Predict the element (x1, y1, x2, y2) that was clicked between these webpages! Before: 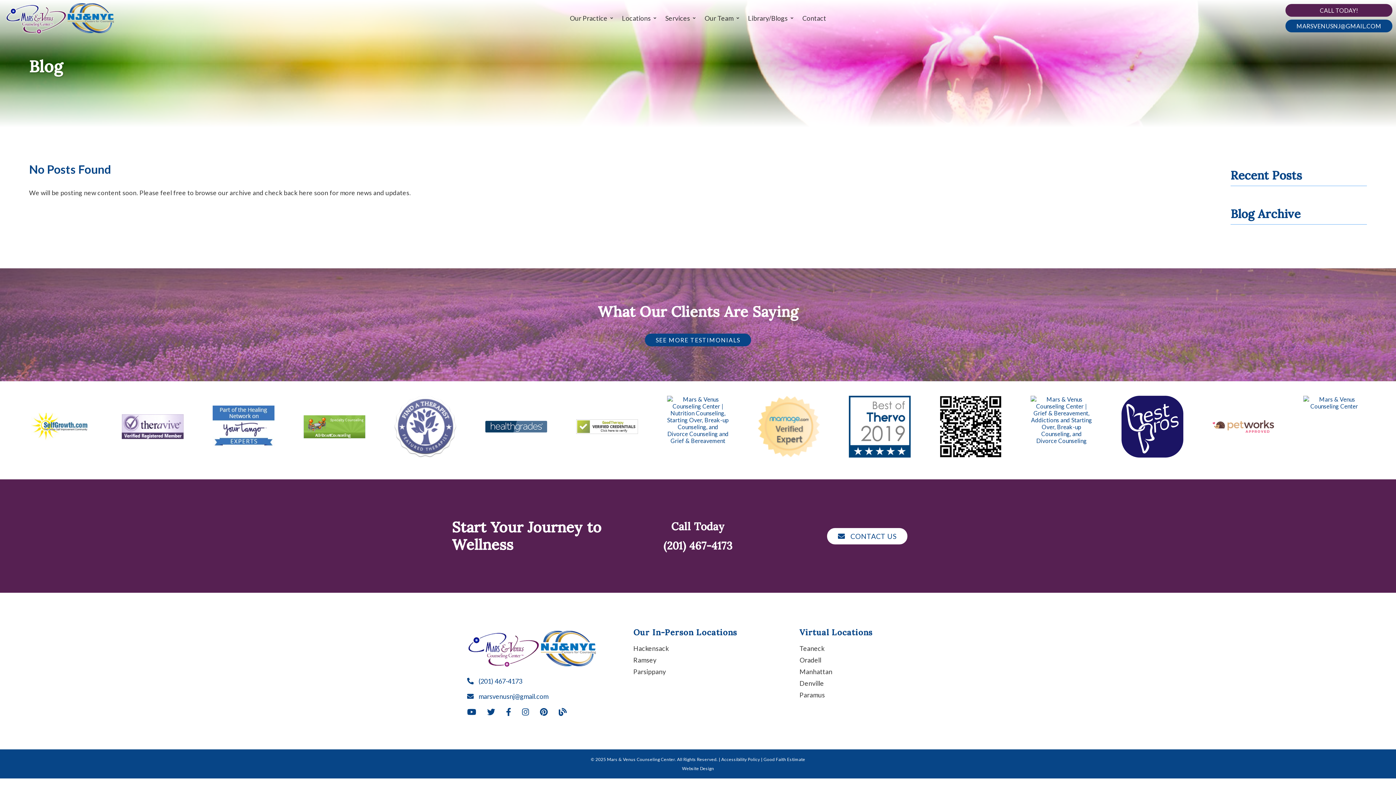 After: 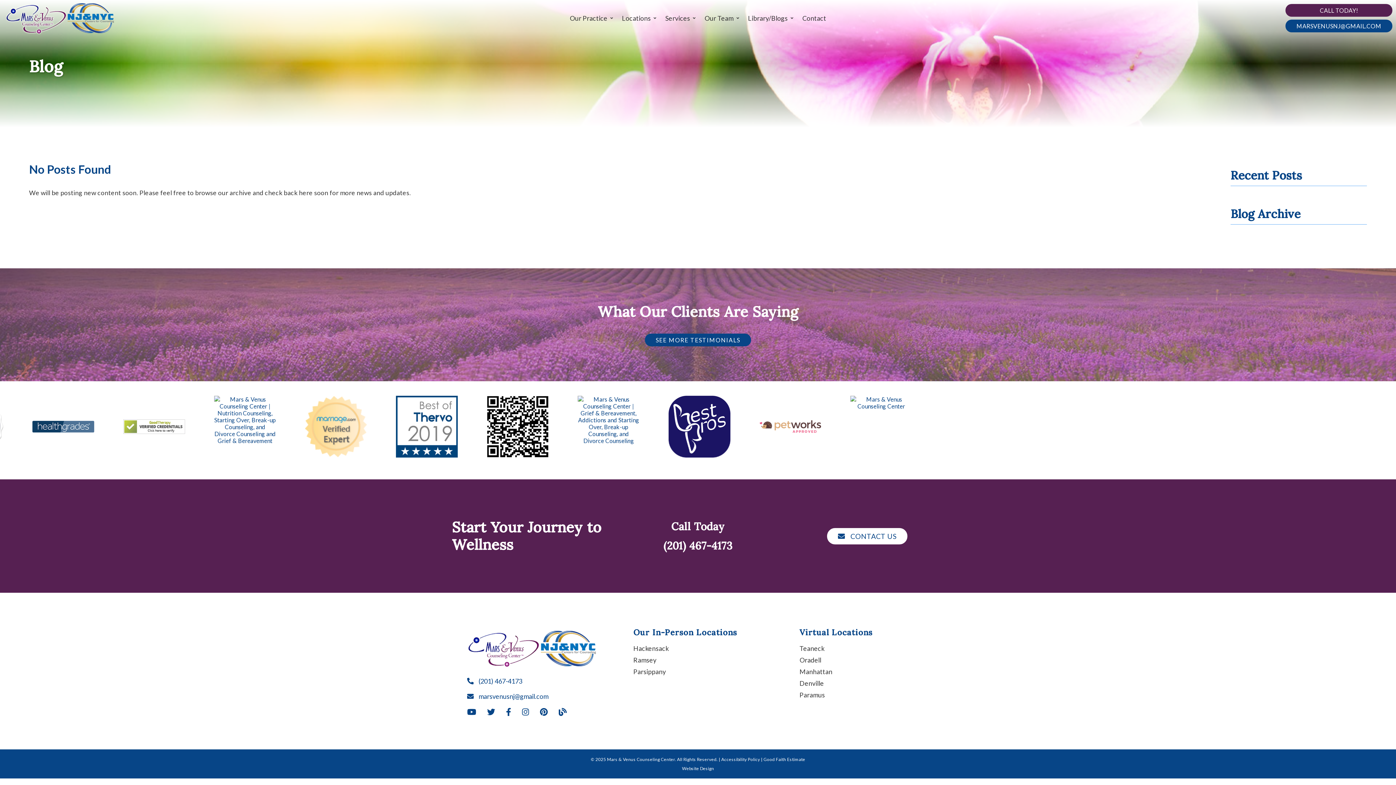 Action: bbox: (849, 396, 910, 457) label: link